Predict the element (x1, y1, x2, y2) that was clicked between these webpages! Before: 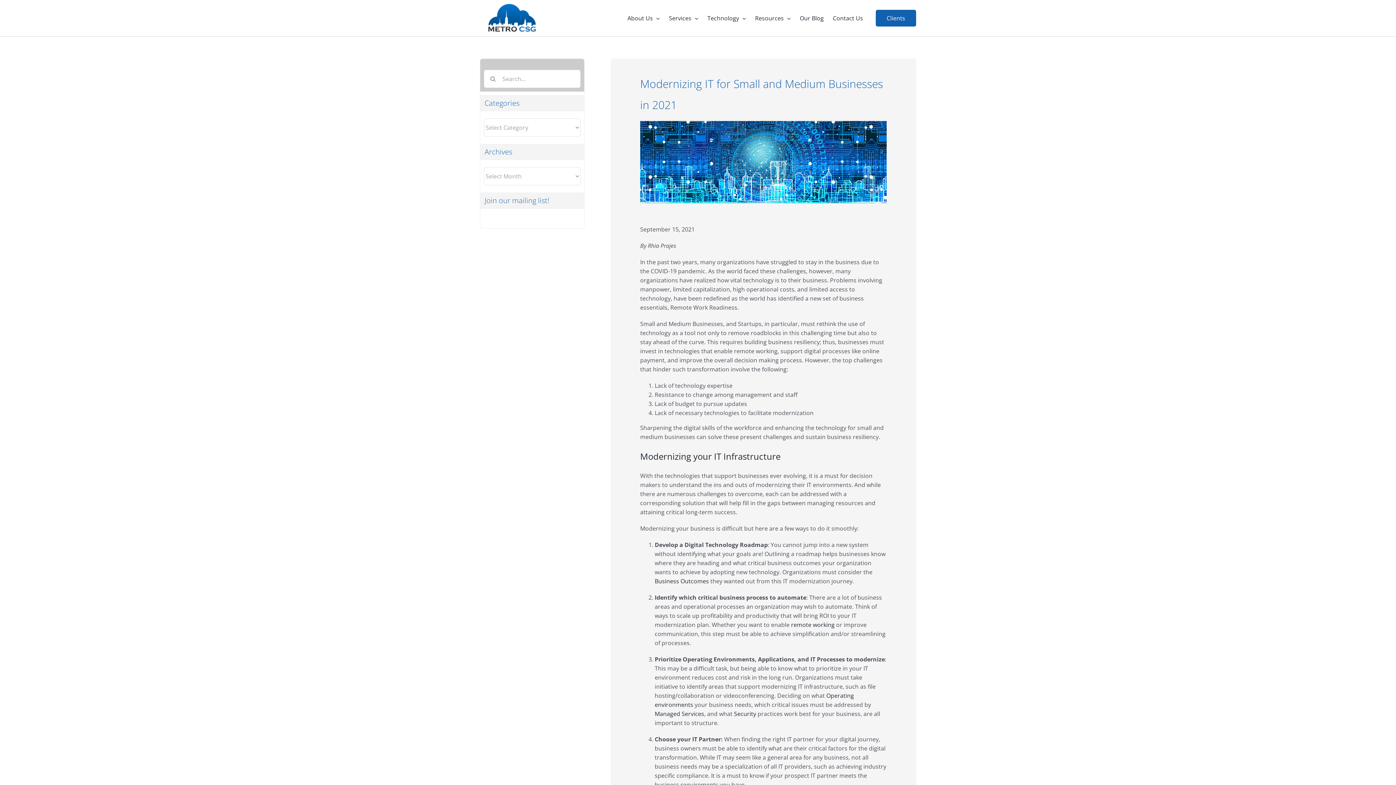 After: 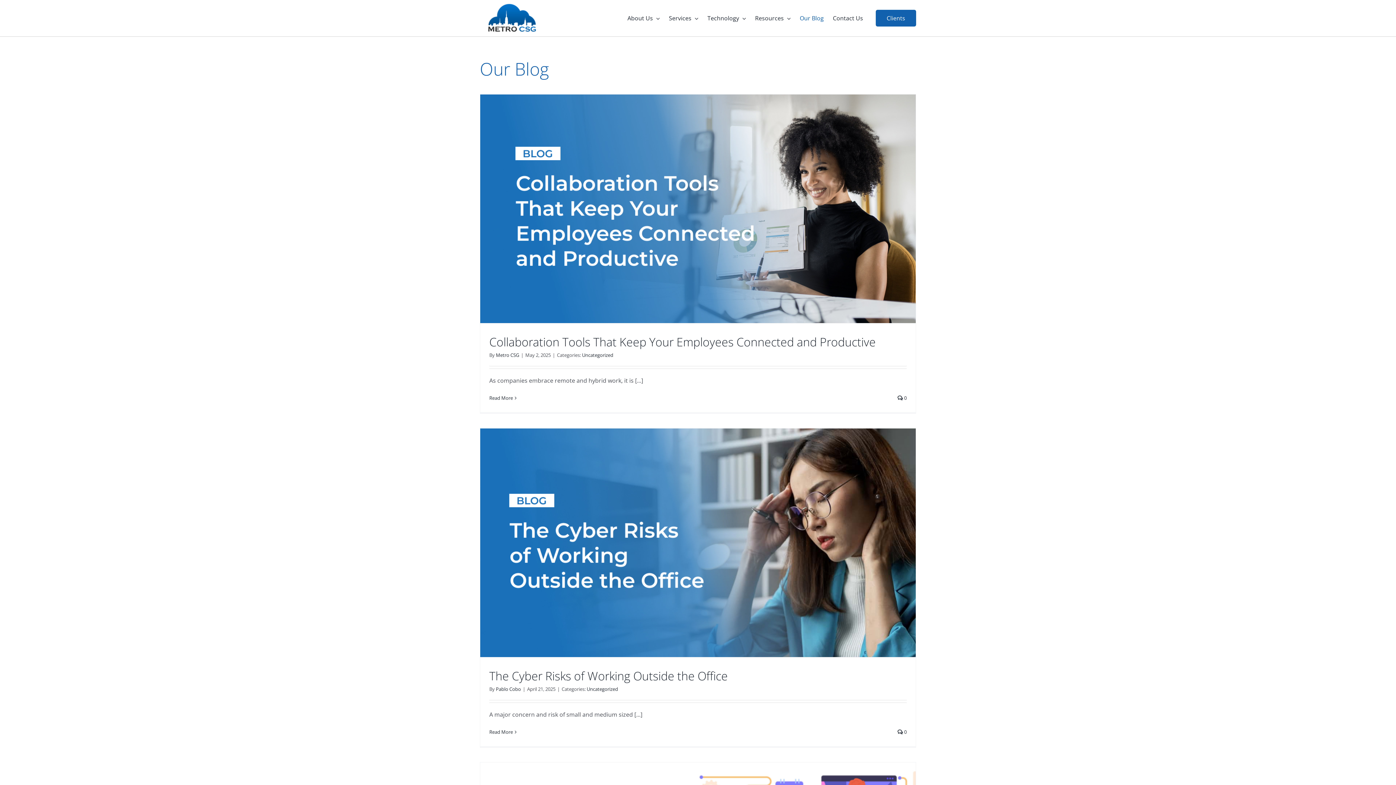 Action: label: Our Blog bbox: (800, 0, 824, 36)